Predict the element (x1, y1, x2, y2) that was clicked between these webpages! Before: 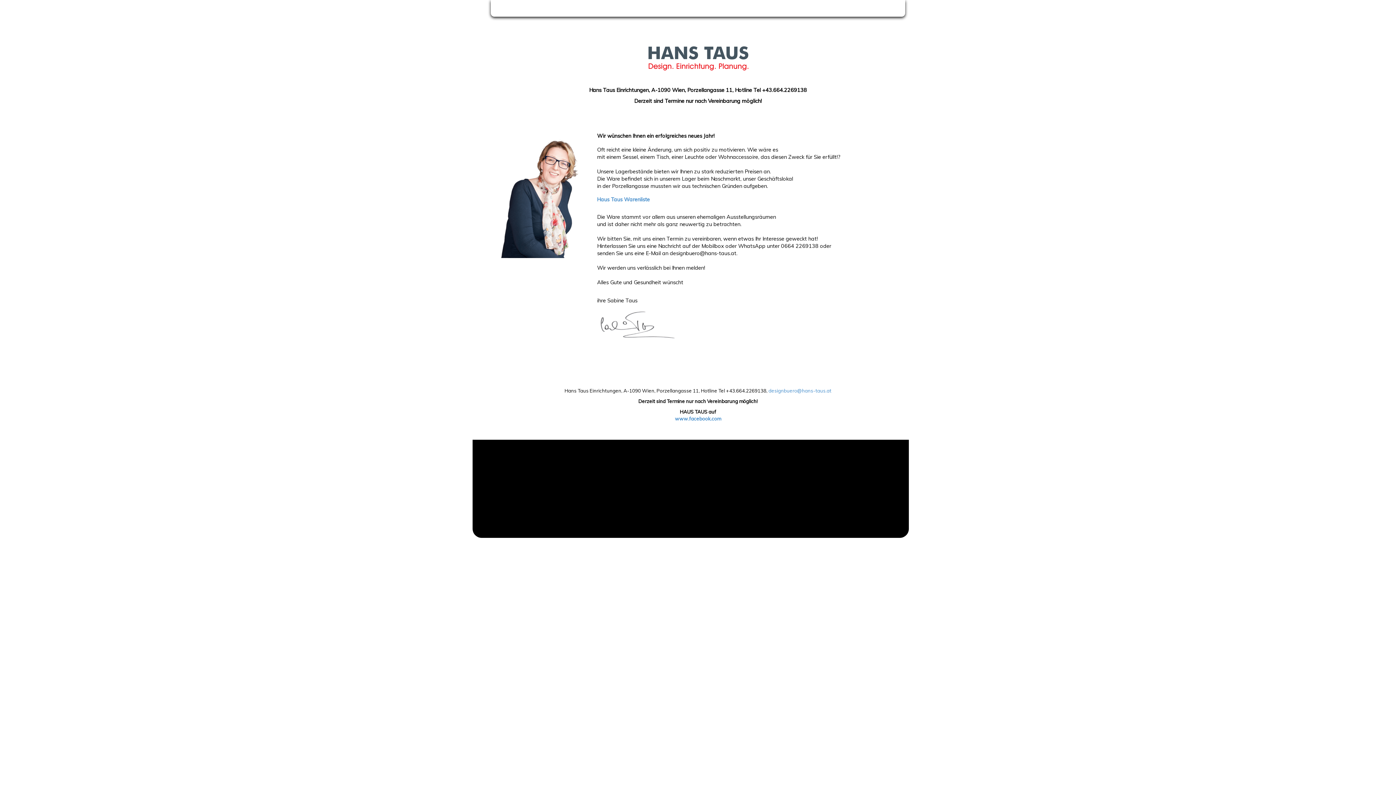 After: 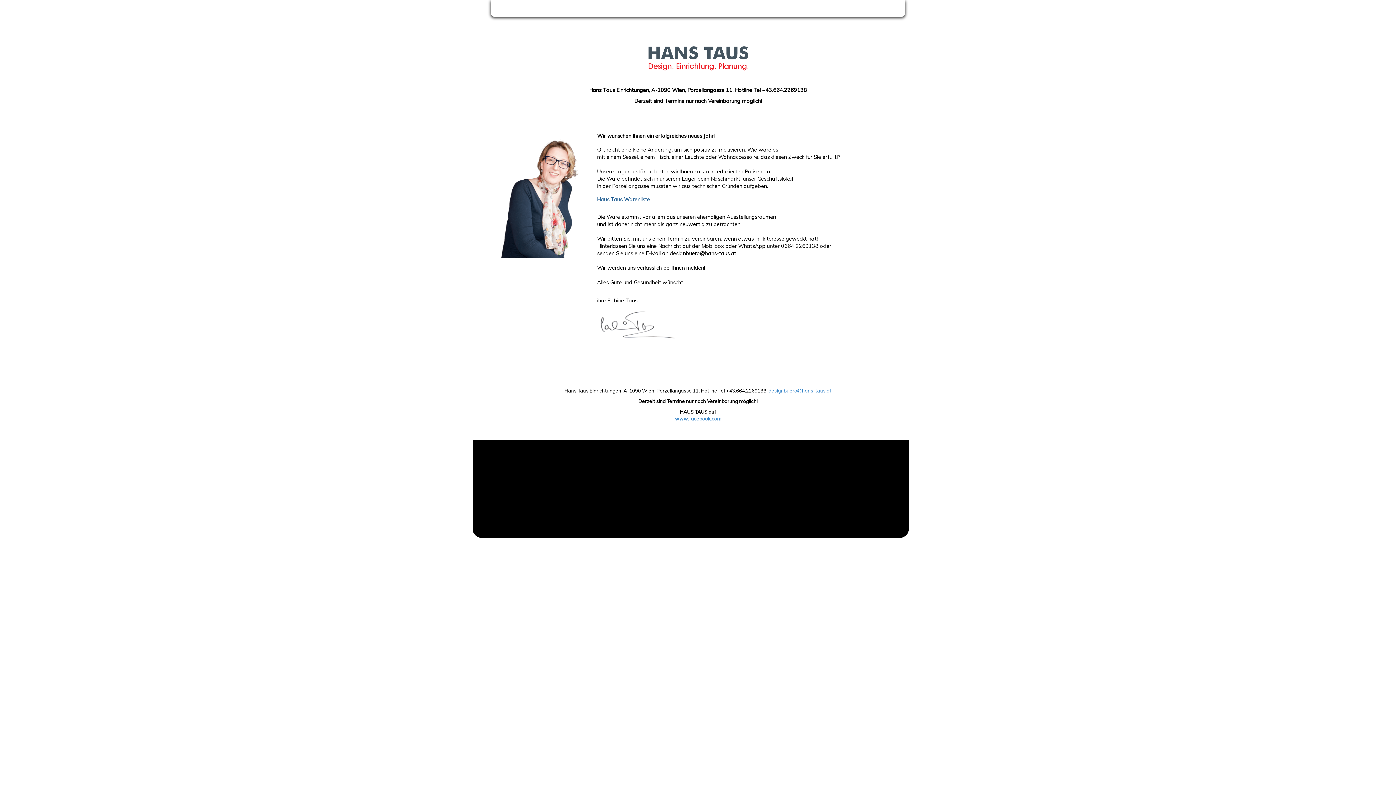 Action: bbox: (597, 196, 650, 202) label: Haus Taus Warenliste